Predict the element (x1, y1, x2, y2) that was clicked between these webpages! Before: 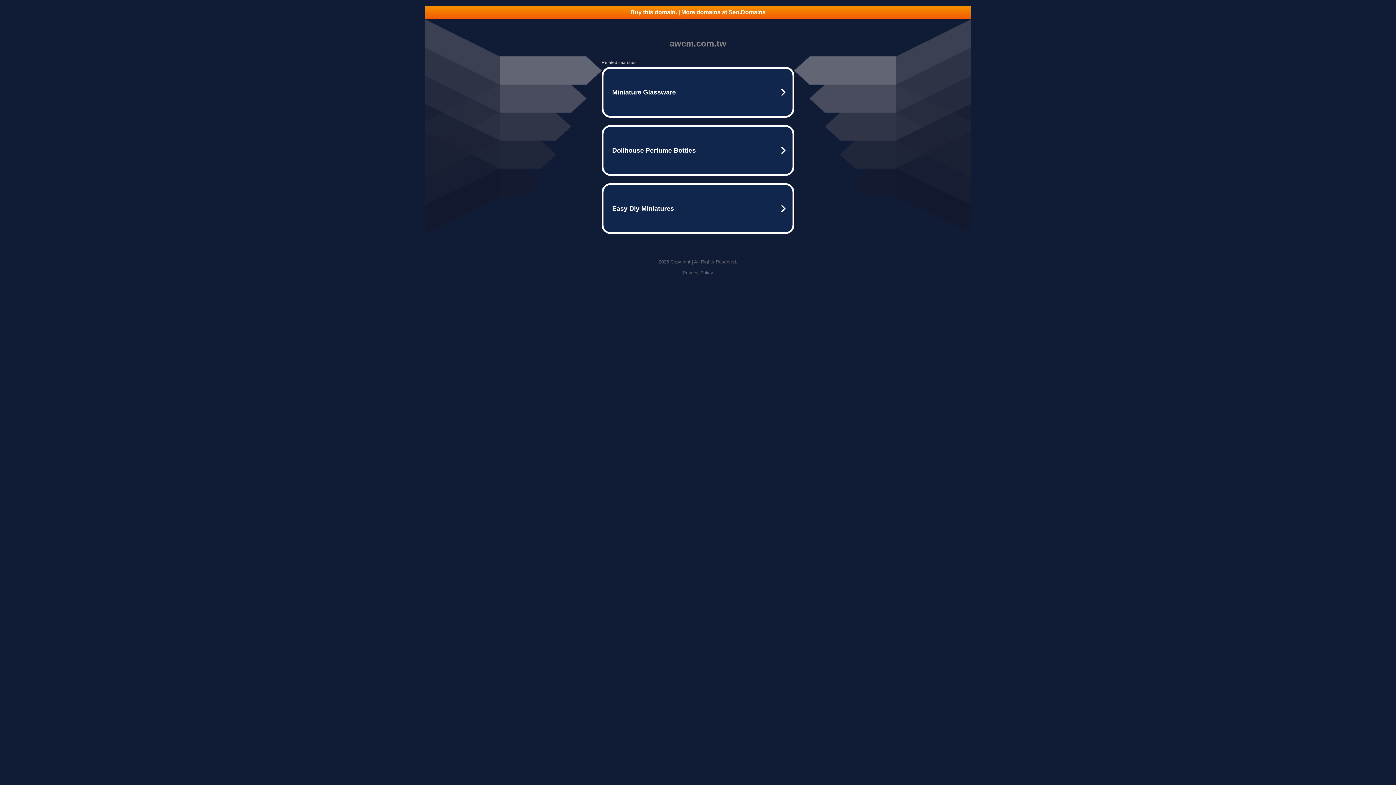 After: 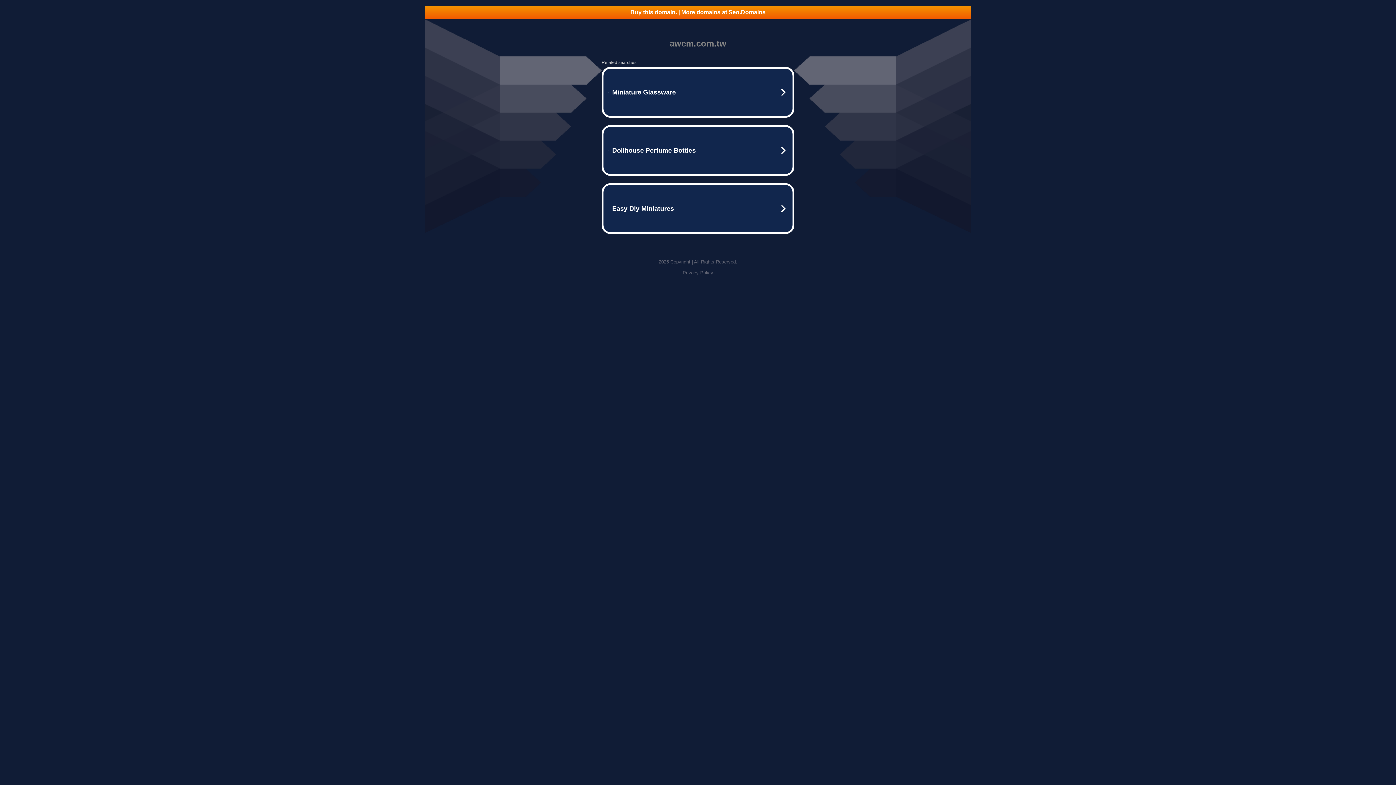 Action: bbox: (425, 5, 970, 18) label: Buy this domain. | More domains at Seo.Domains